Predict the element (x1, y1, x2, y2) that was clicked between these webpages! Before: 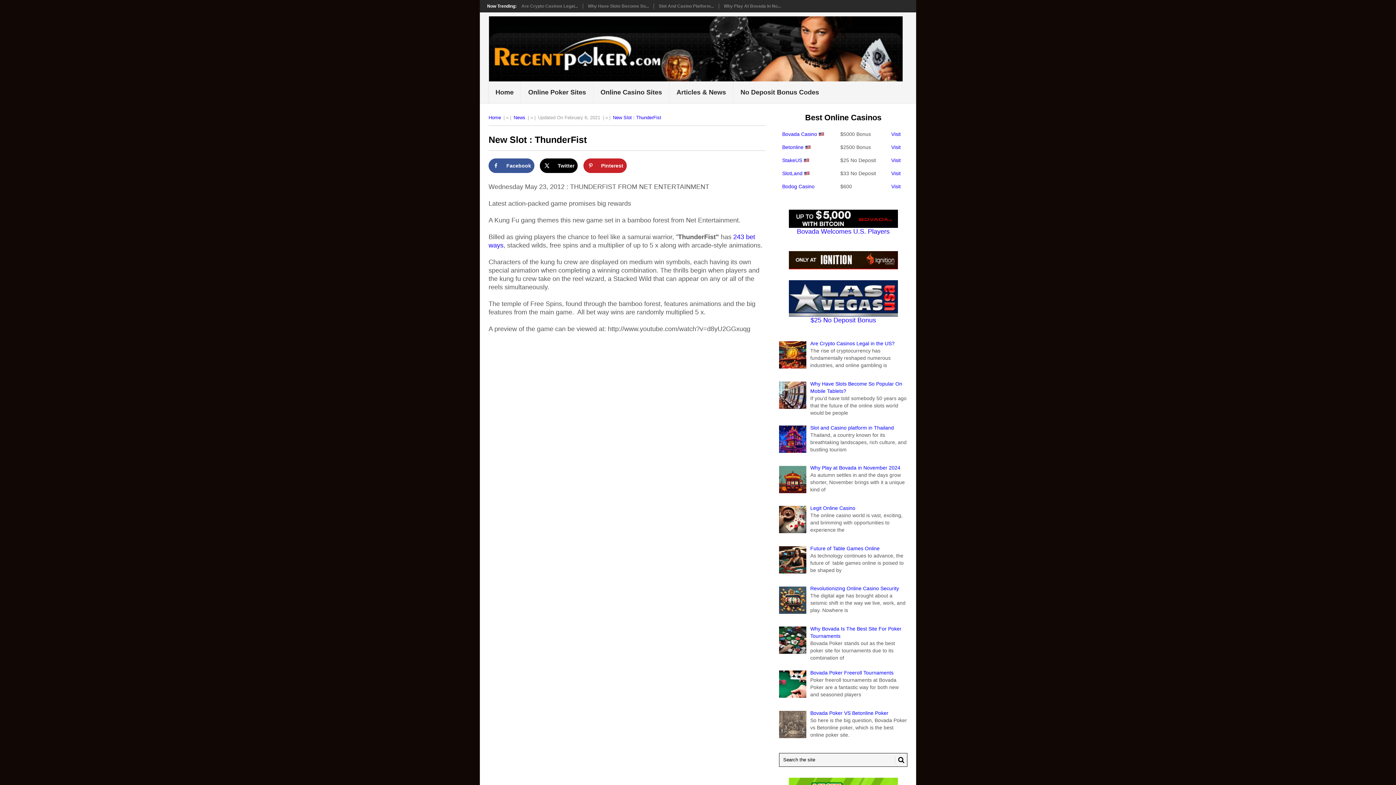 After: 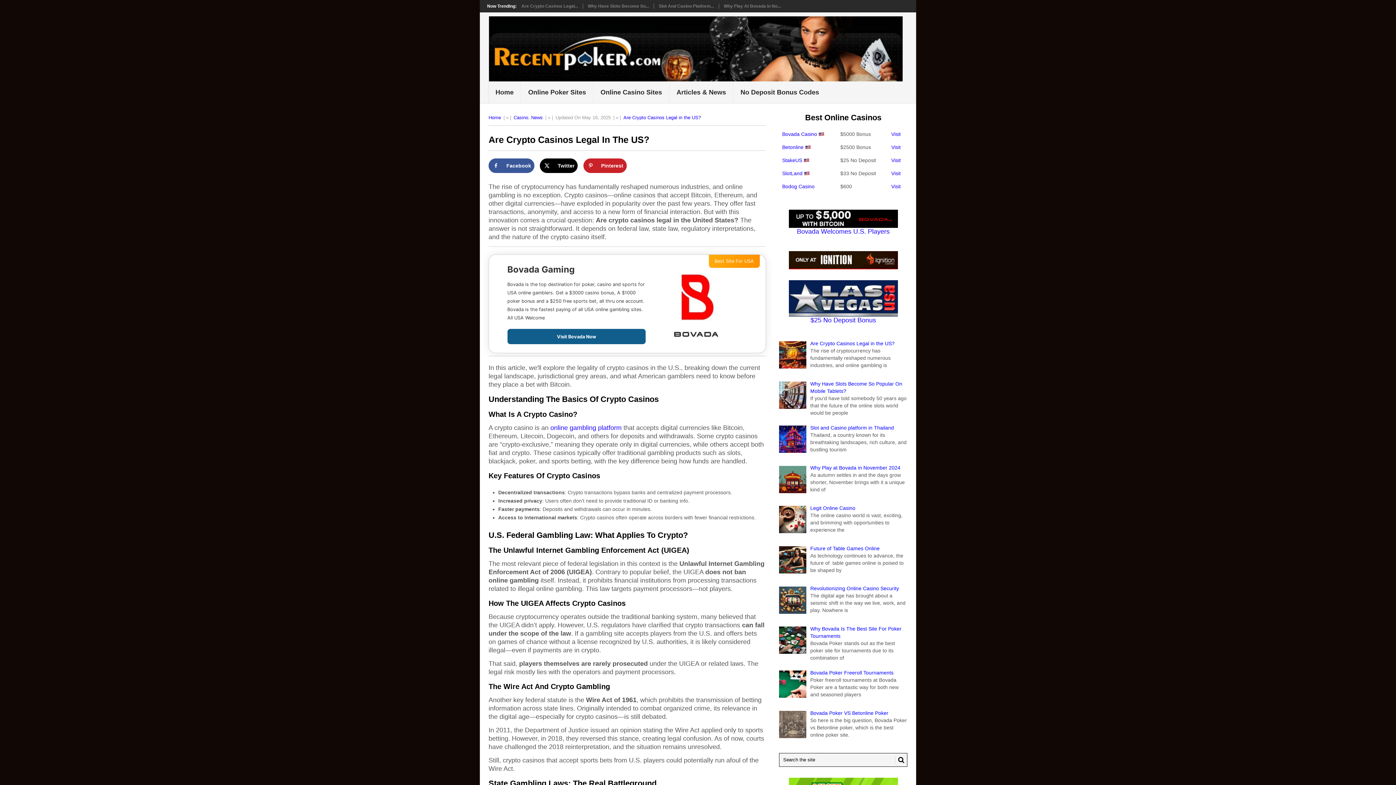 Action: bbox: (810, 340, 894, 346) label: Are Crypto Casinos Legal in the US?